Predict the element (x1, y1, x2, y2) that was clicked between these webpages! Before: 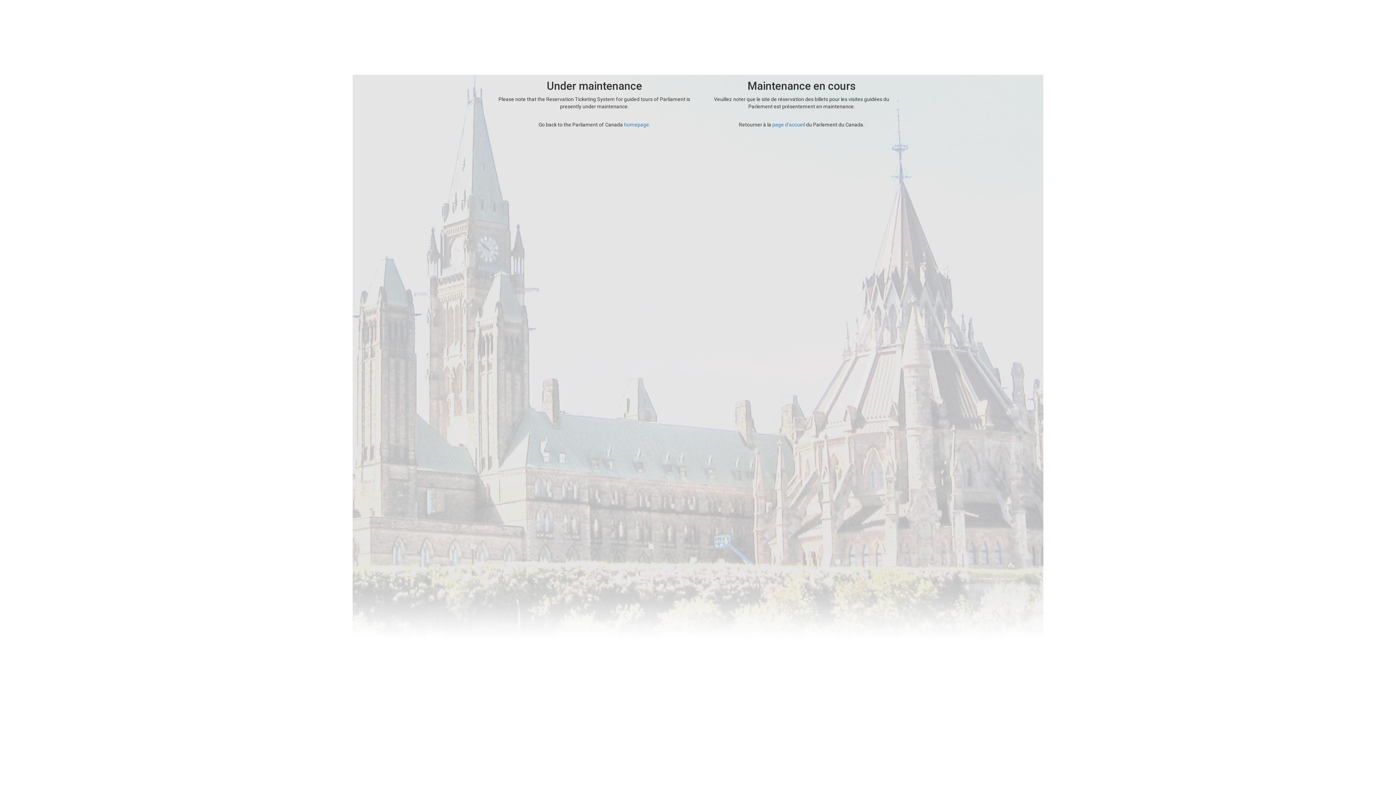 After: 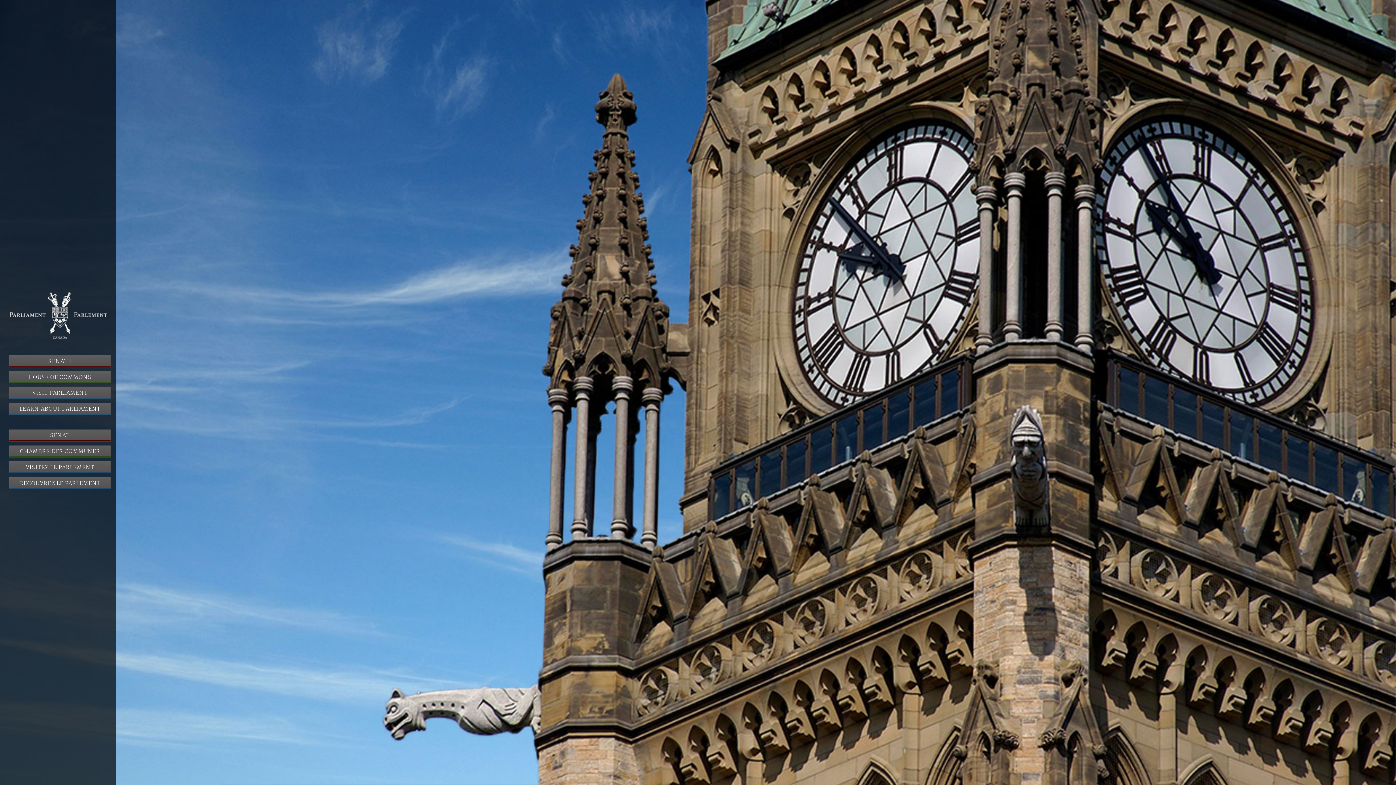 Action: bbox: (772, 121, 805, 127) label: page d'accueil